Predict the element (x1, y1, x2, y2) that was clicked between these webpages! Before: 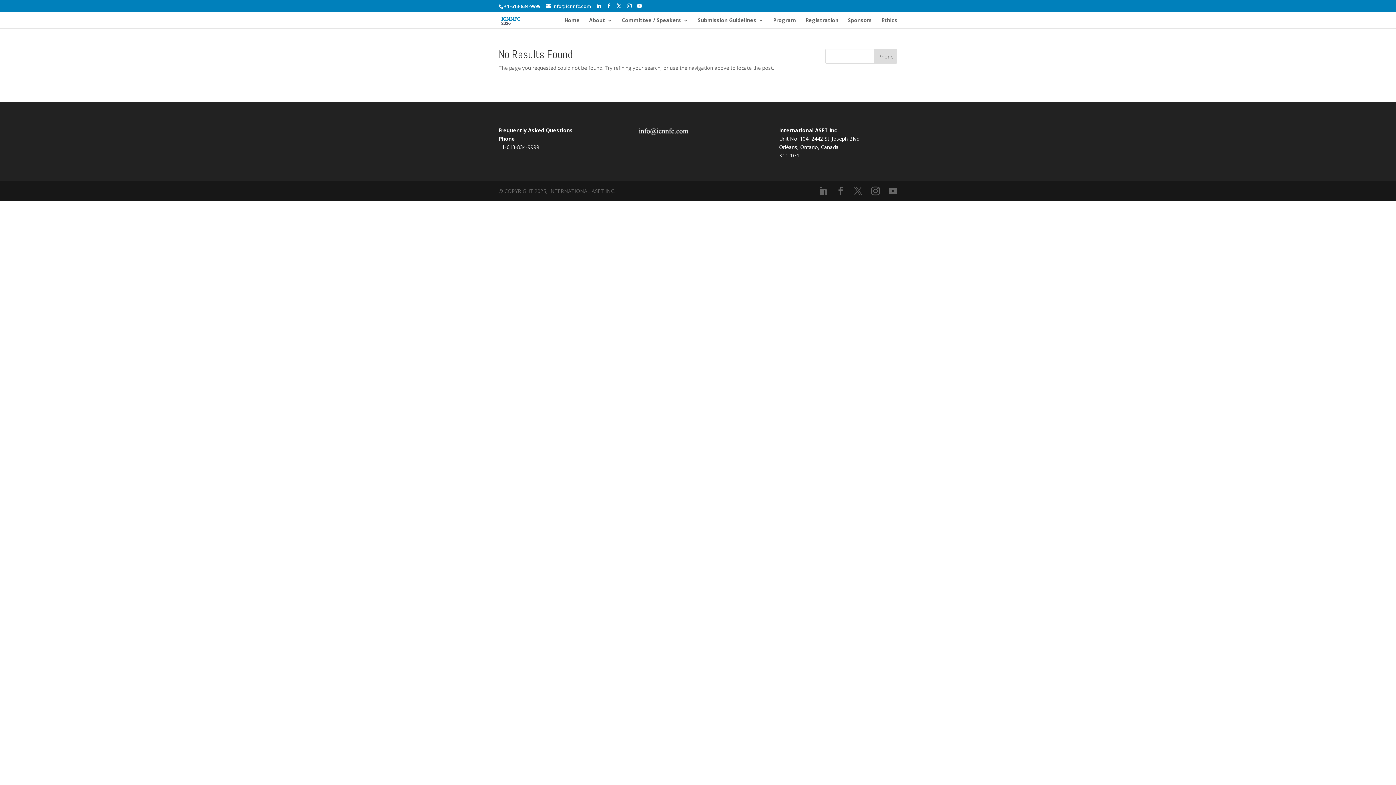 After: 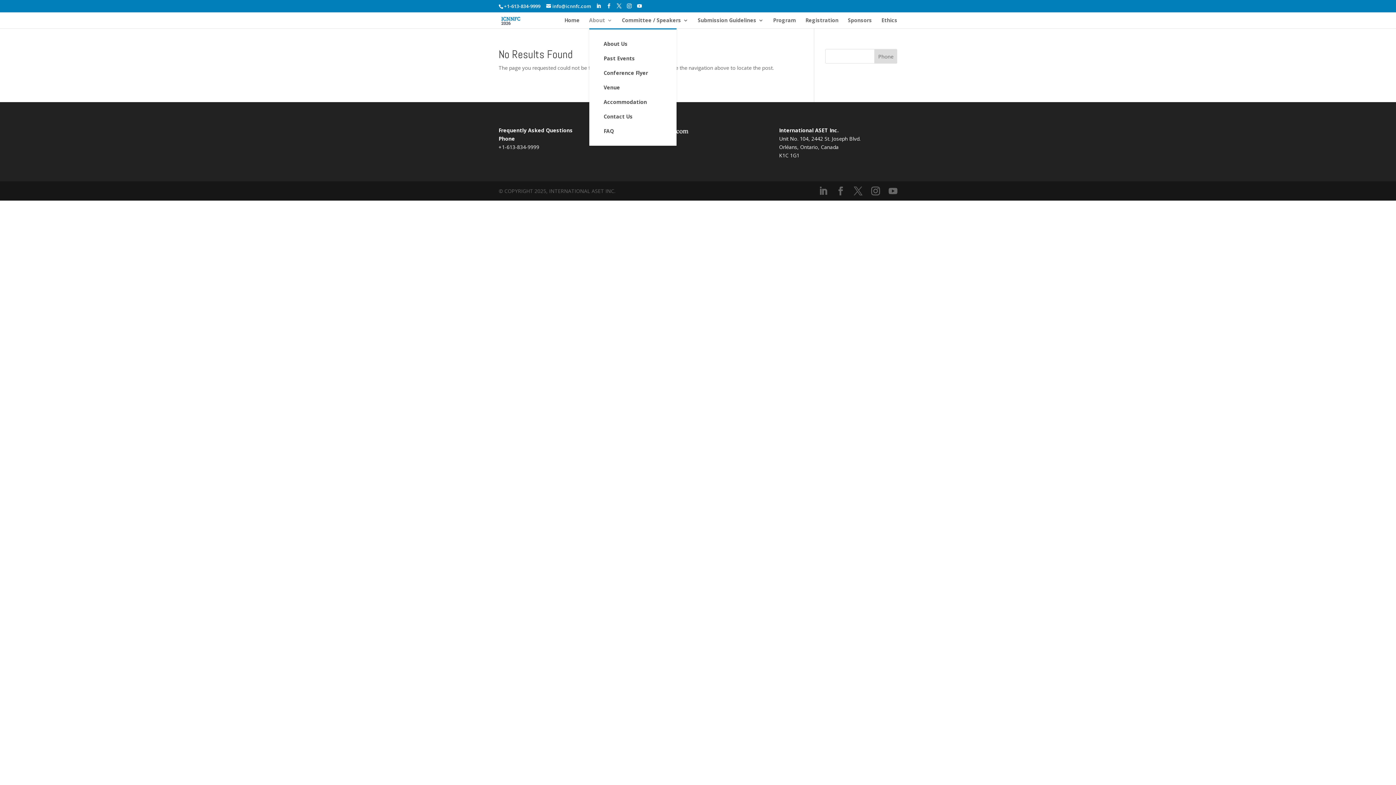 Action: label: About bbox: (589, 17, 612, 28)